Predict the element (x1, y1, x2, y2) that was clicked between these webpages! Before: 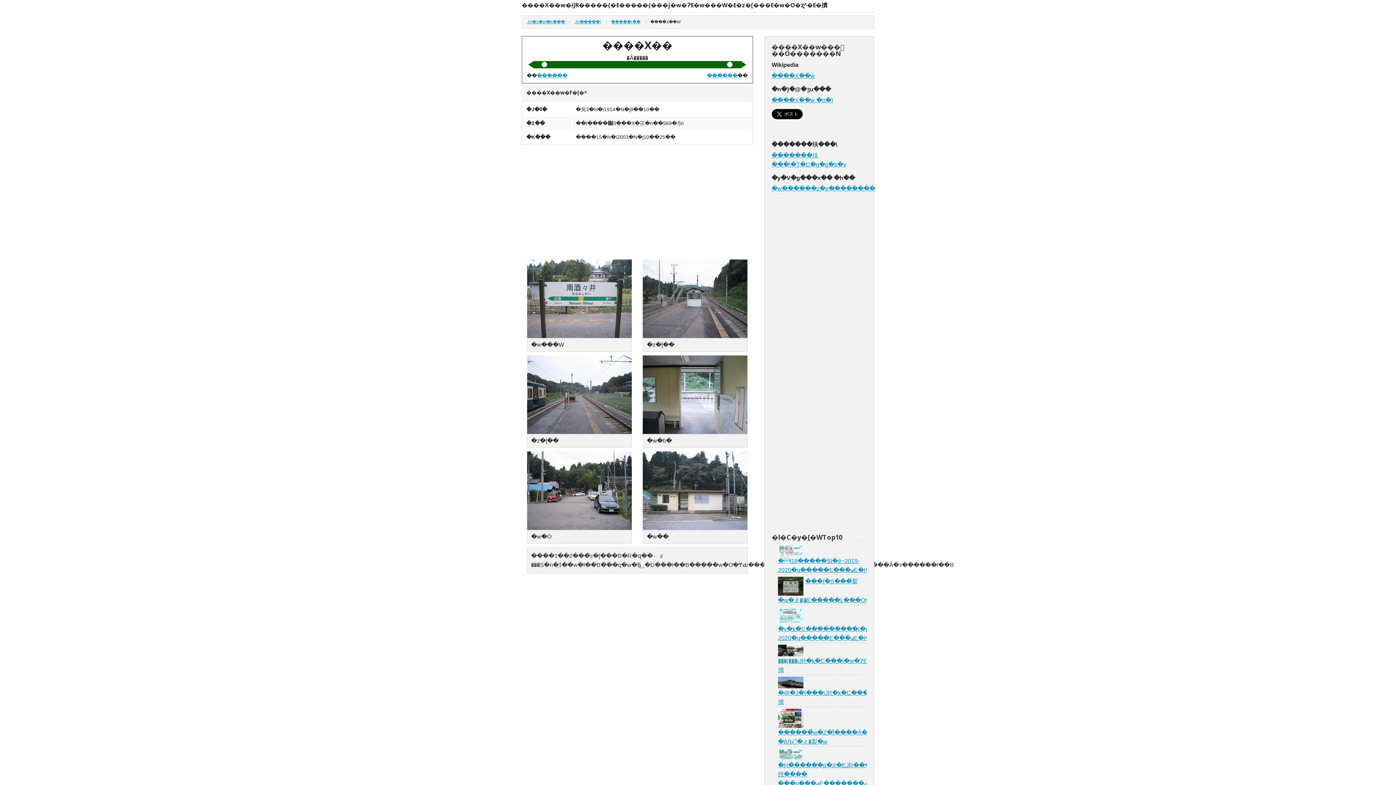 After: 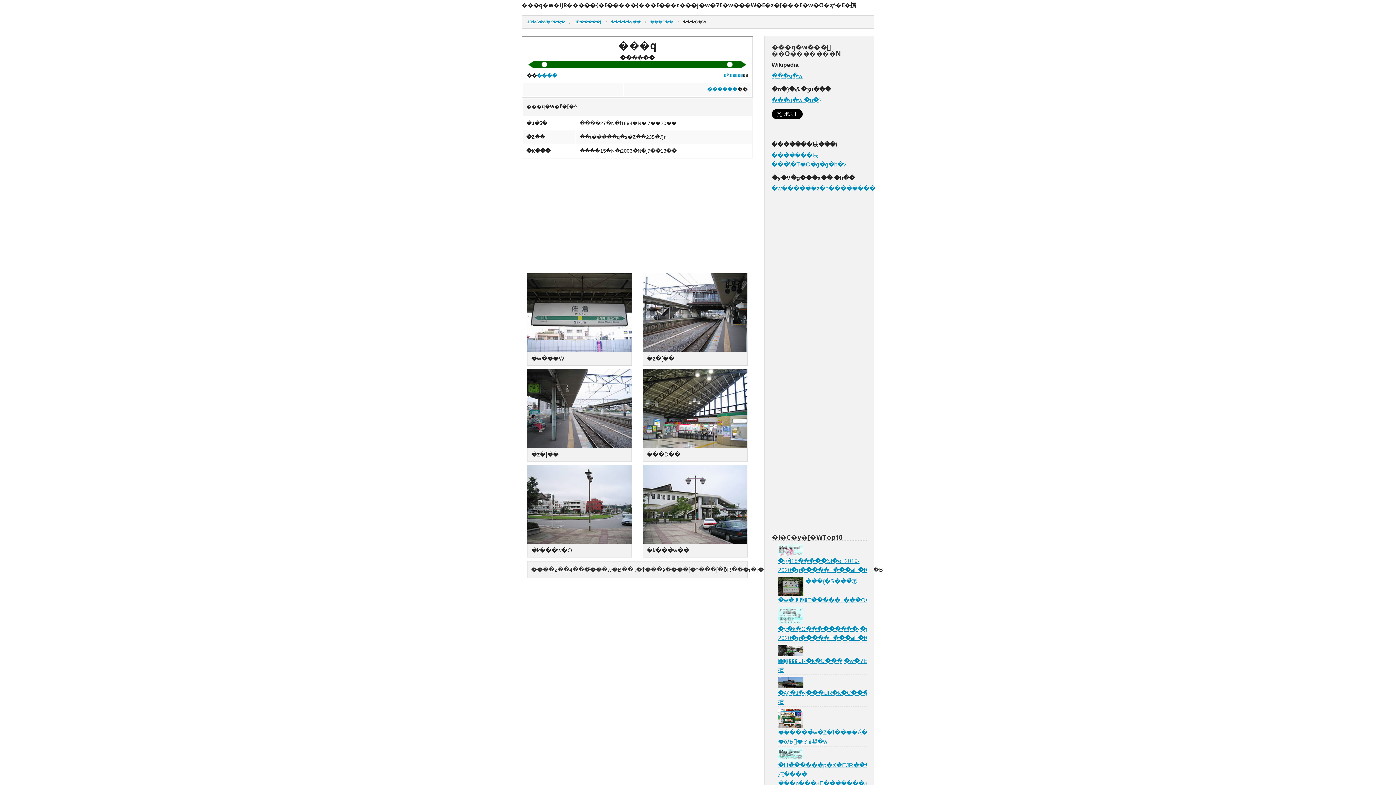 Action: label: ������ bbox: (537, 72, 567, 78)